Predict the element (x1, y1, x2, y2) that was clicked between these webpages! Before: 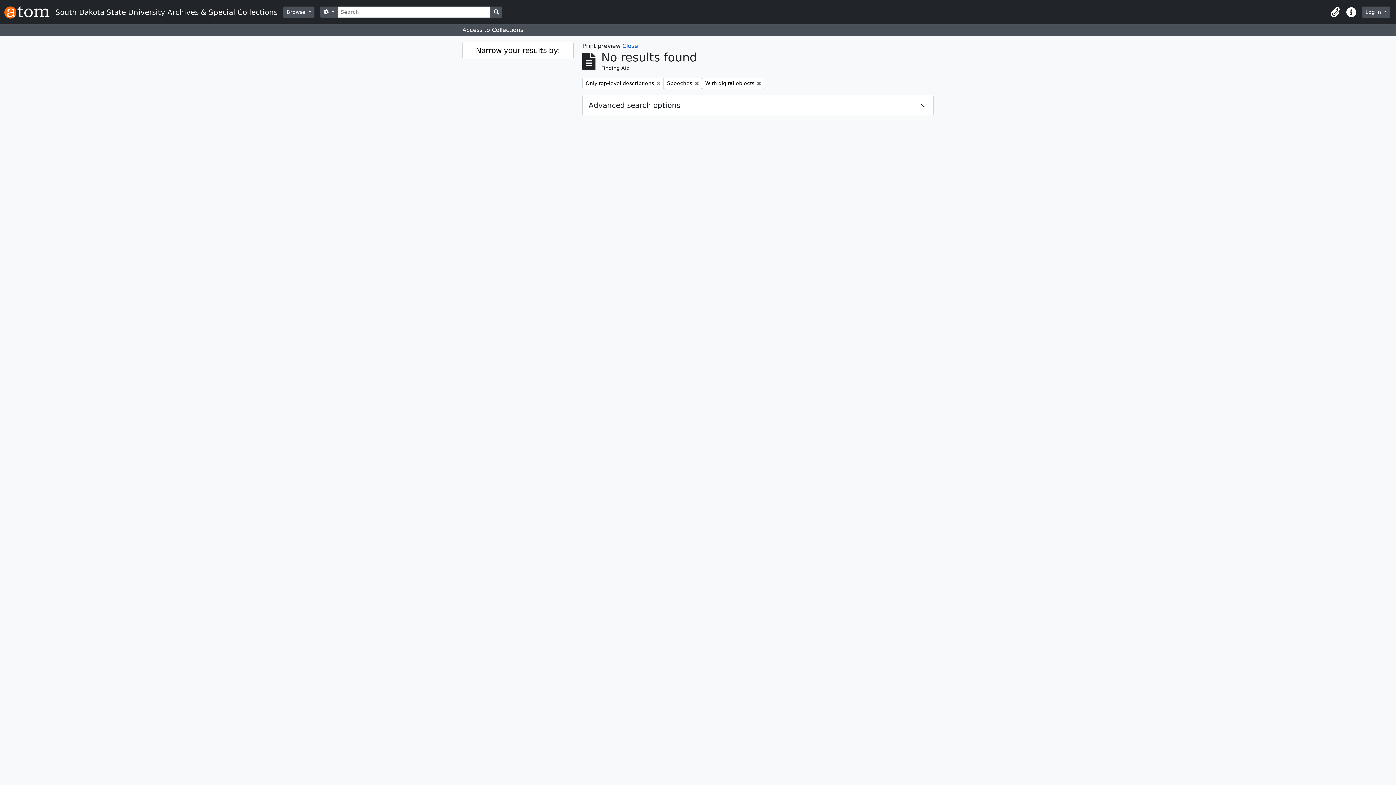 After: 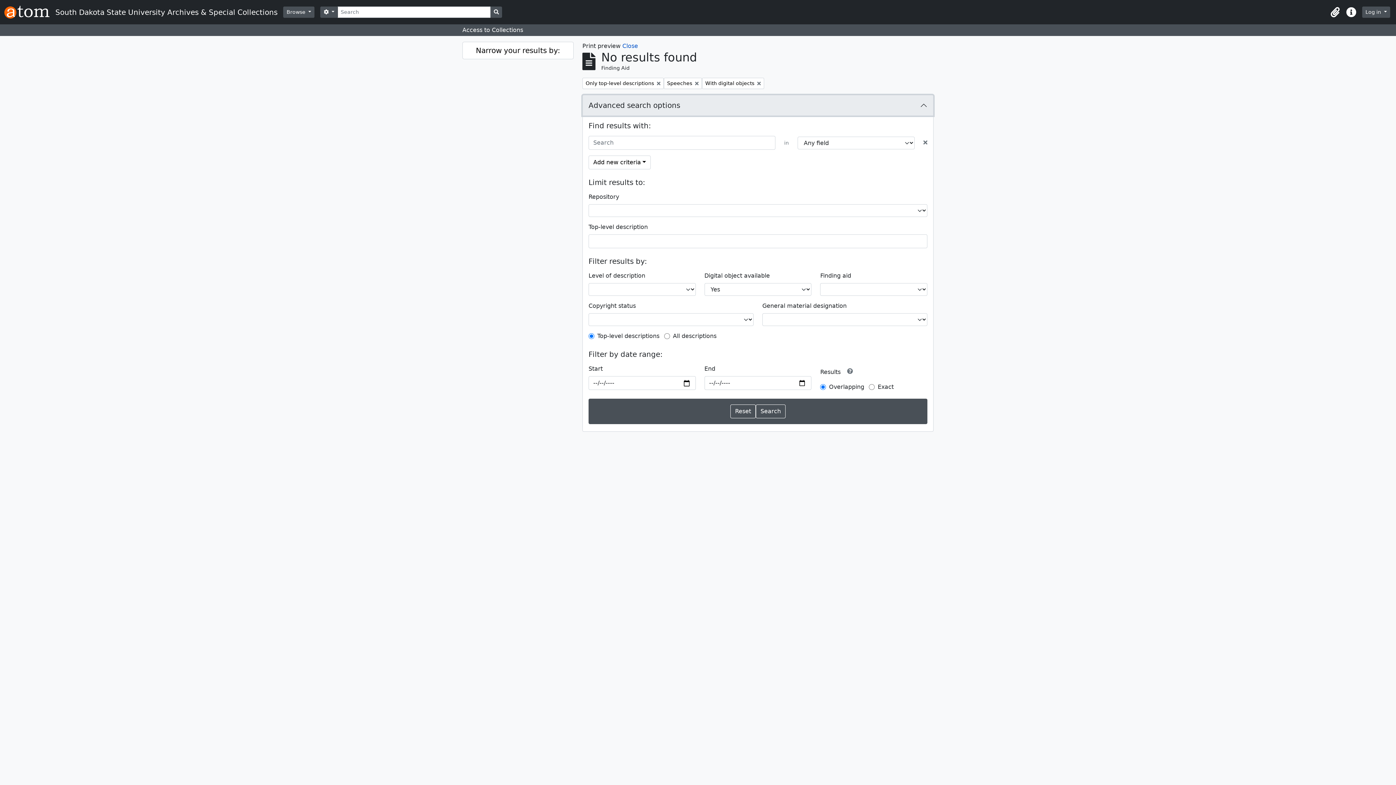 Action: bbox: (582, 95, 933, 115) label: Advanced search options